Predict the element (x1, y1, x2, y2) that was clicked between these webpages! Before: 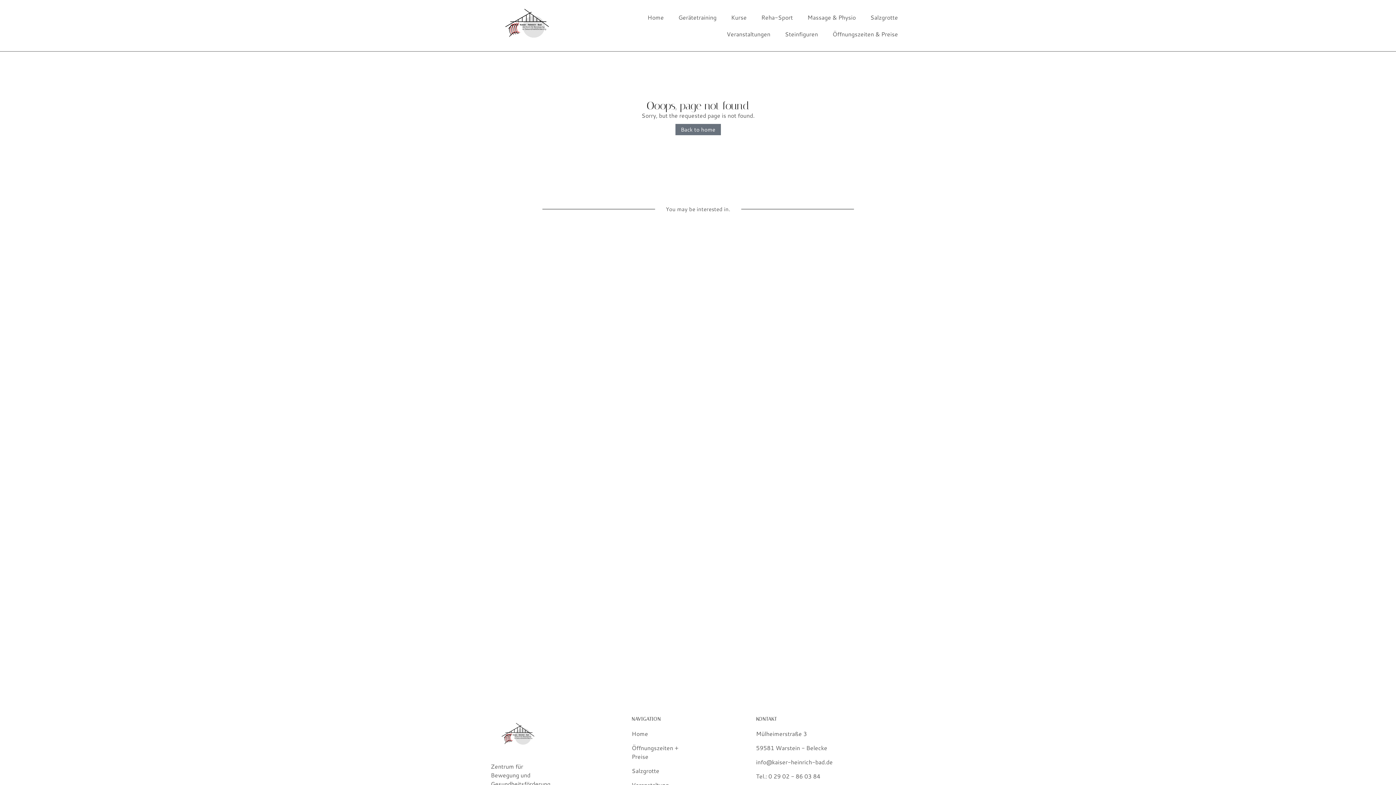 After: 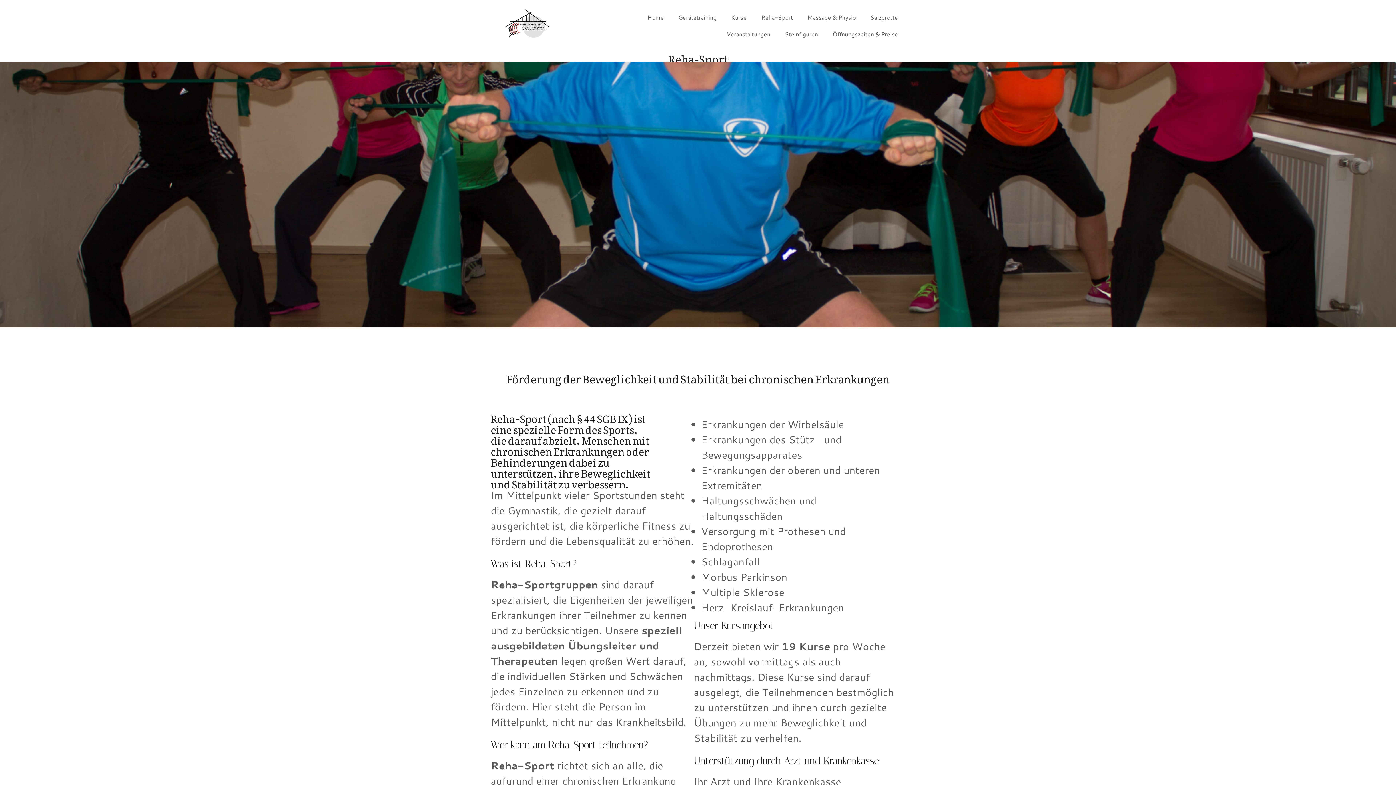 Action: label: Reha-Sport bbox: (754, 8, 800, 25)